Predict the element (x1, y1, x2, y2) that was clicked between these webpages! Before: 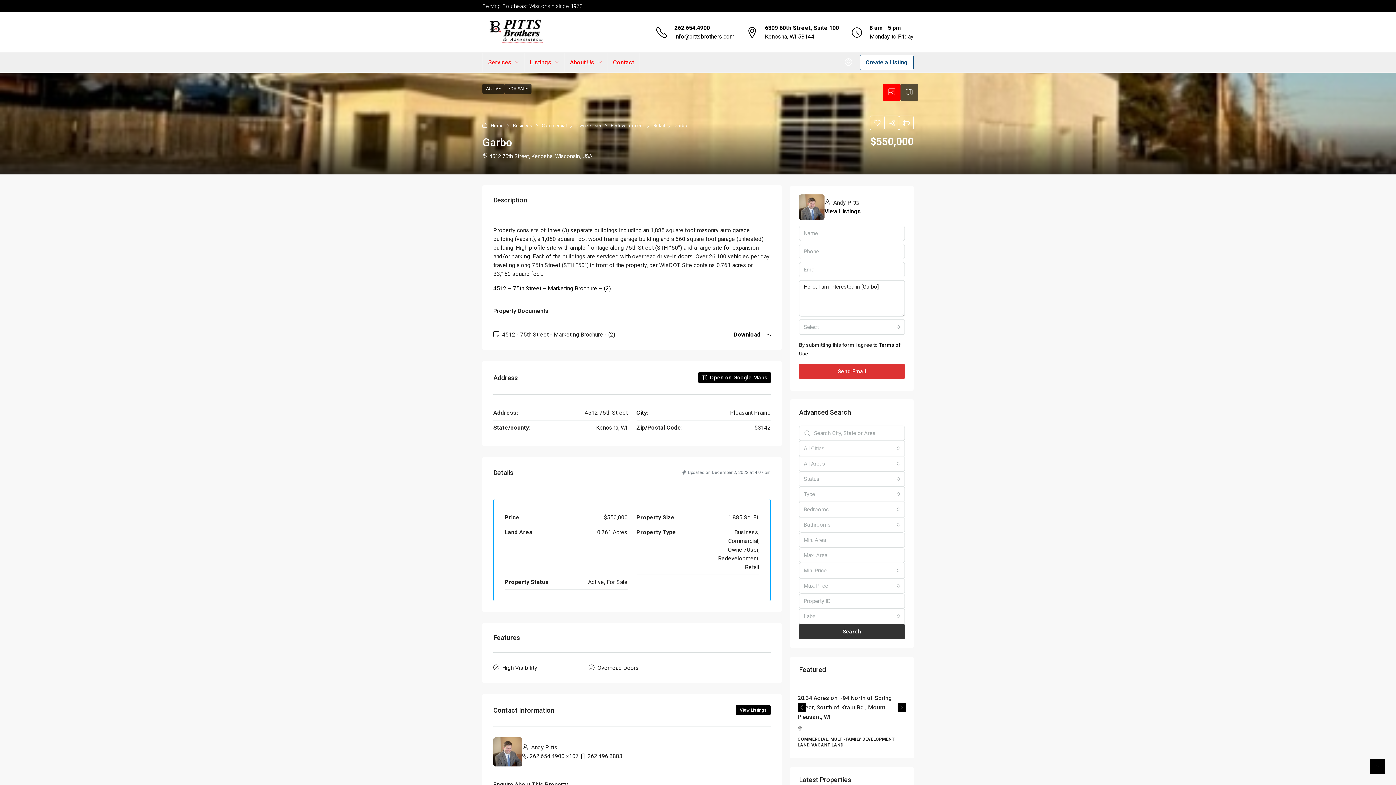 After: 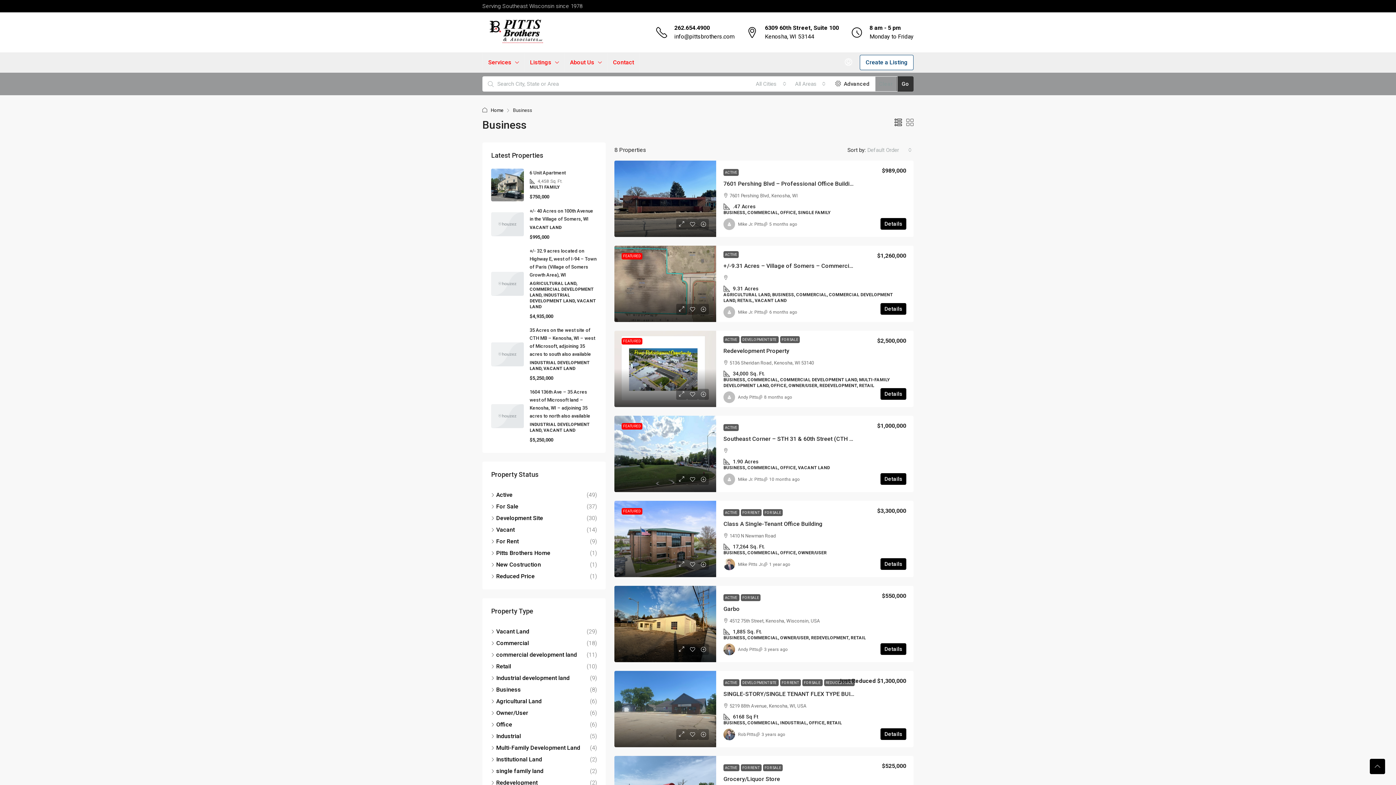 Action: label: Business bbox: (513, 122, 532, 128)